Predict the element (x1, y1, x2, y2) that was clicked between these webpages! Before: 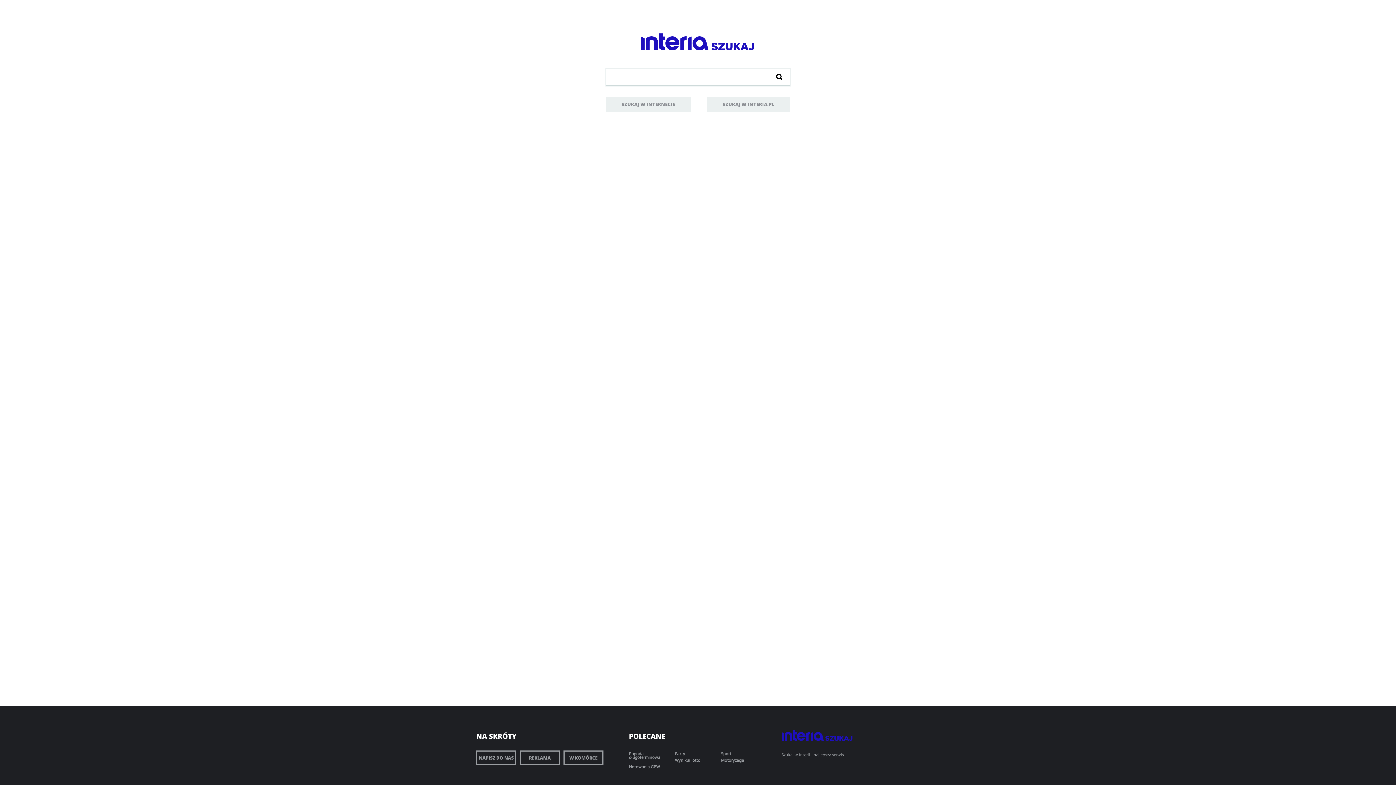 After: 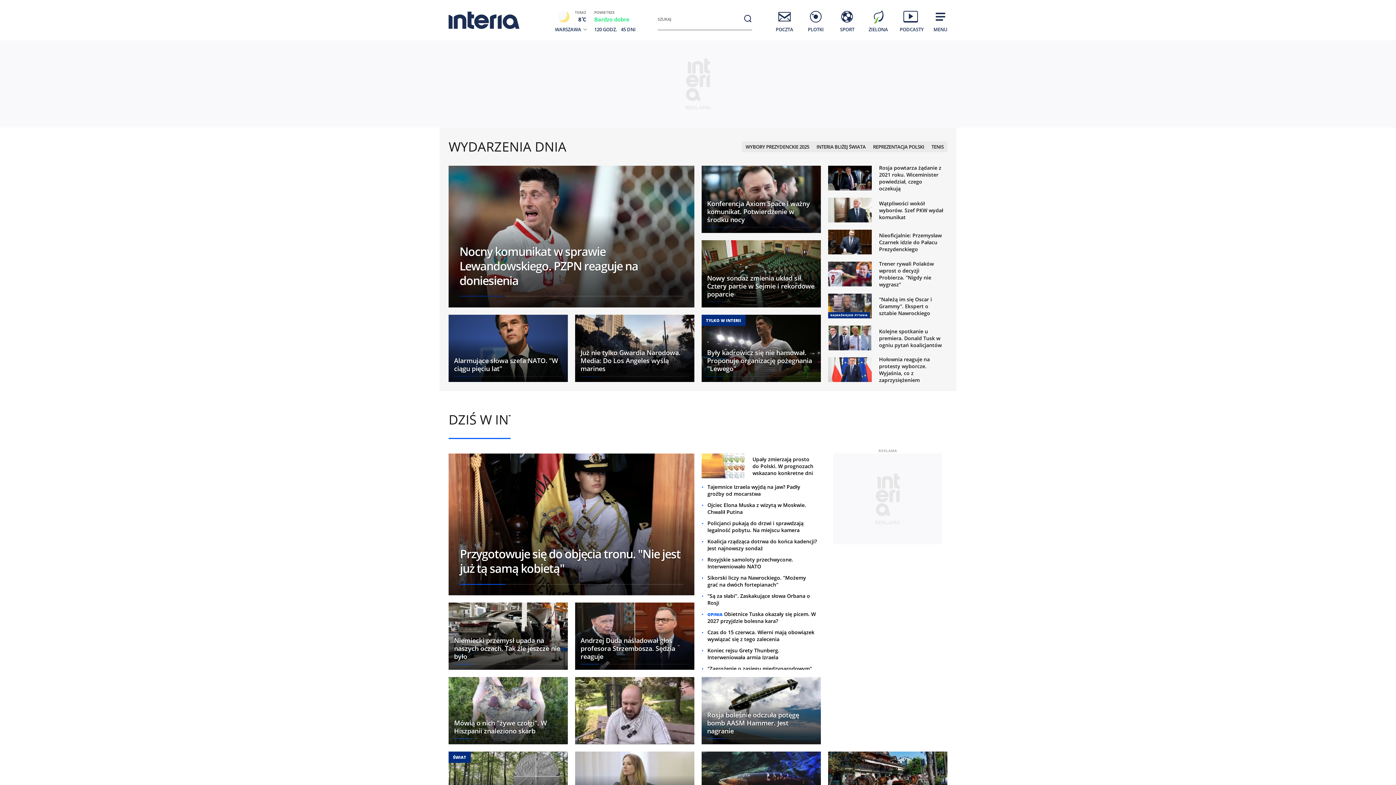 Action: bbox: (781, 730, 824, 742)